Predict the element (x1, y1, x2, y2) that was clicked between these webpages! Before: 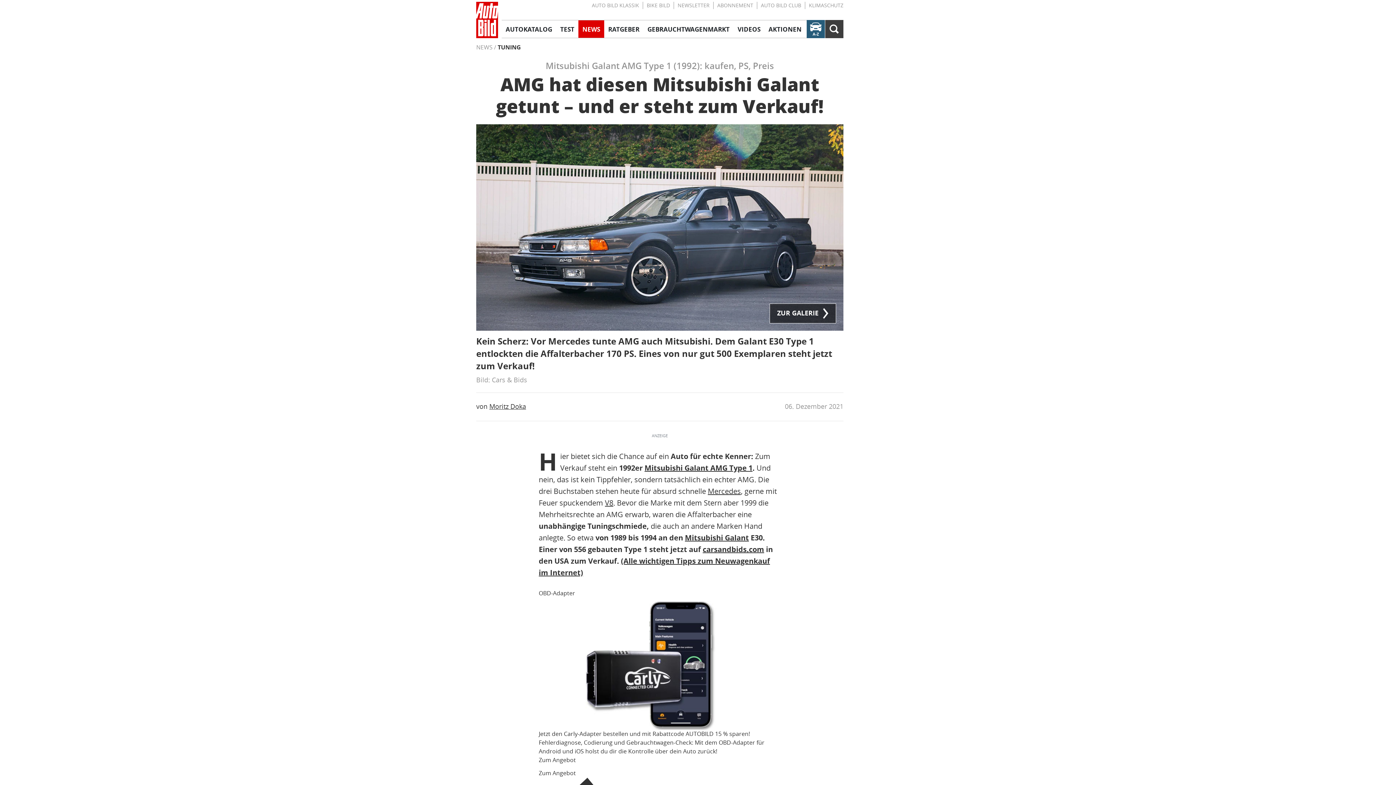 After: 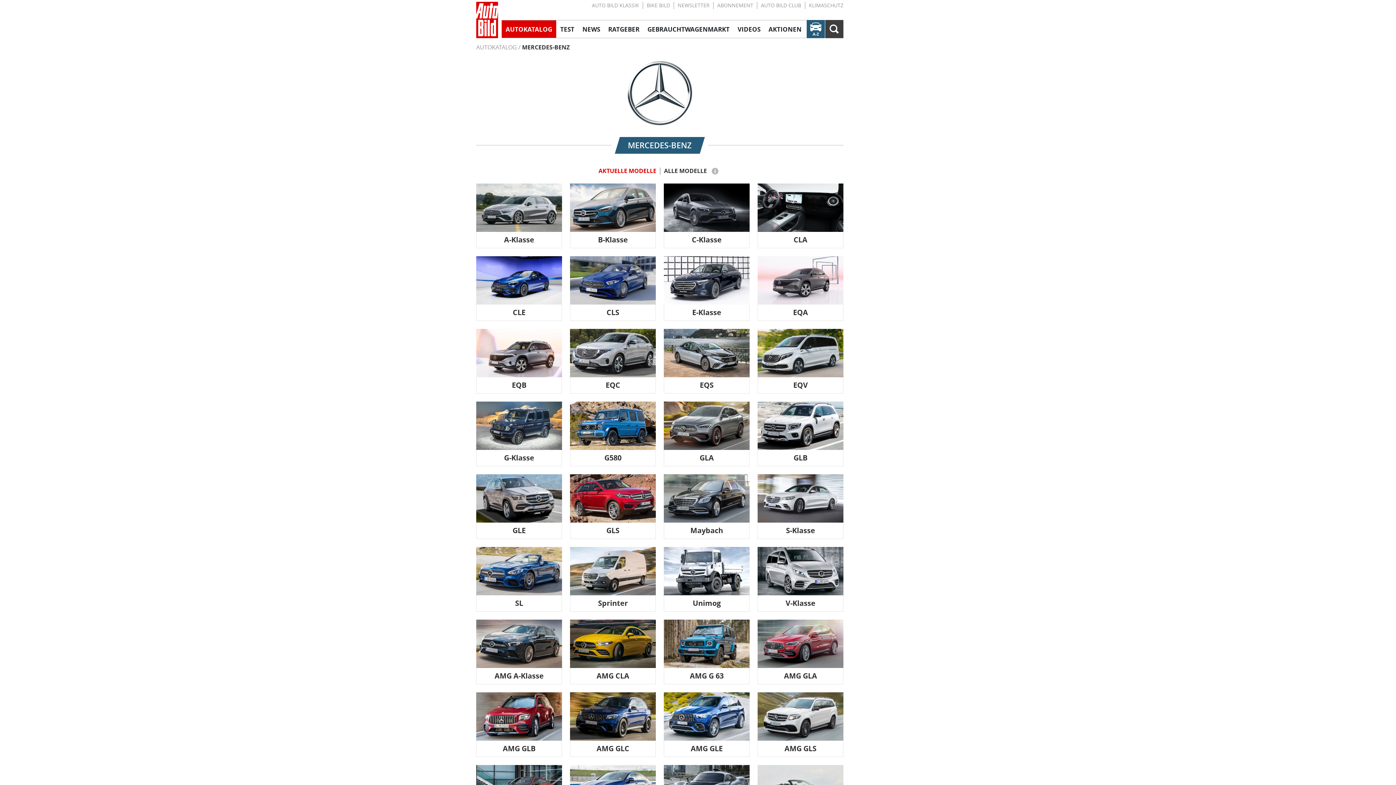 Action: label: Mercedes bbox: (708, 487, 741, 496)